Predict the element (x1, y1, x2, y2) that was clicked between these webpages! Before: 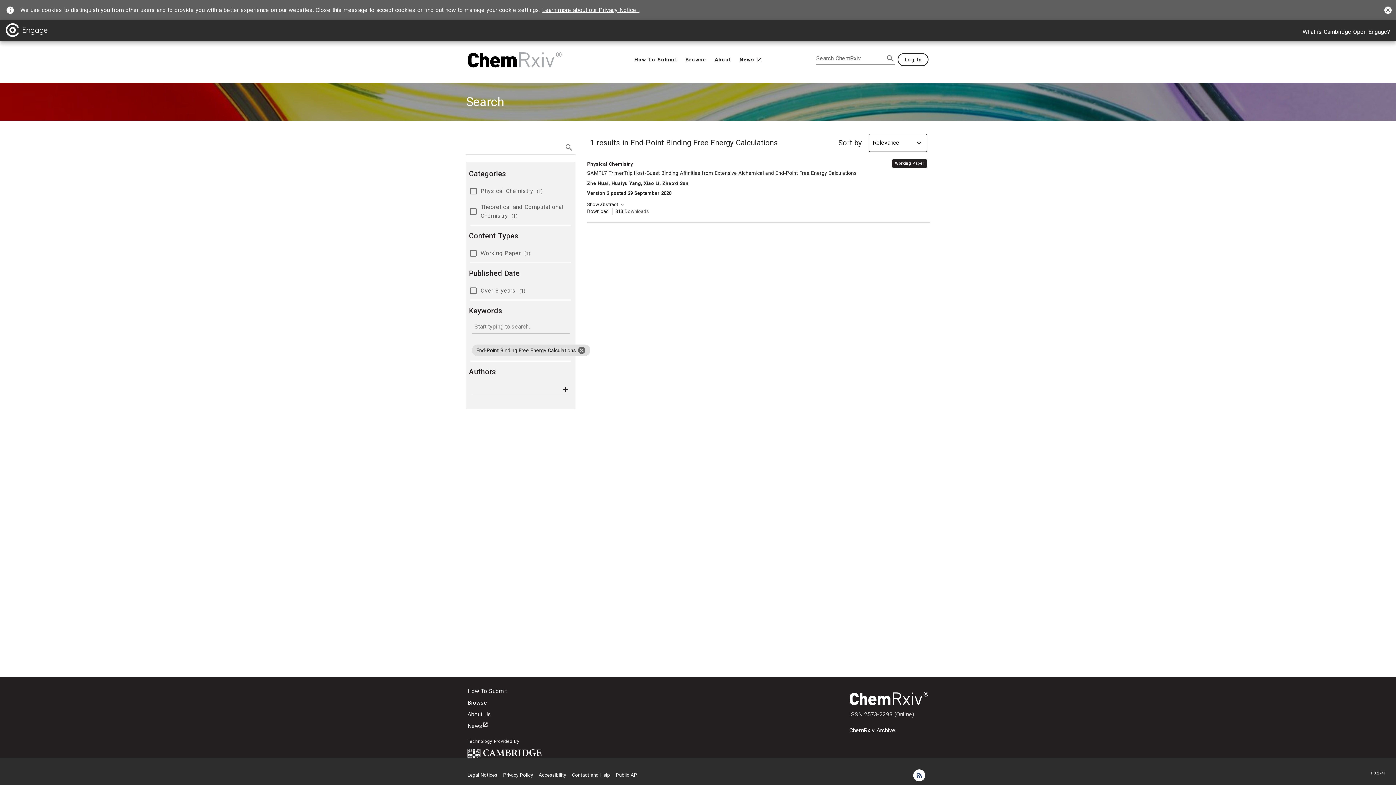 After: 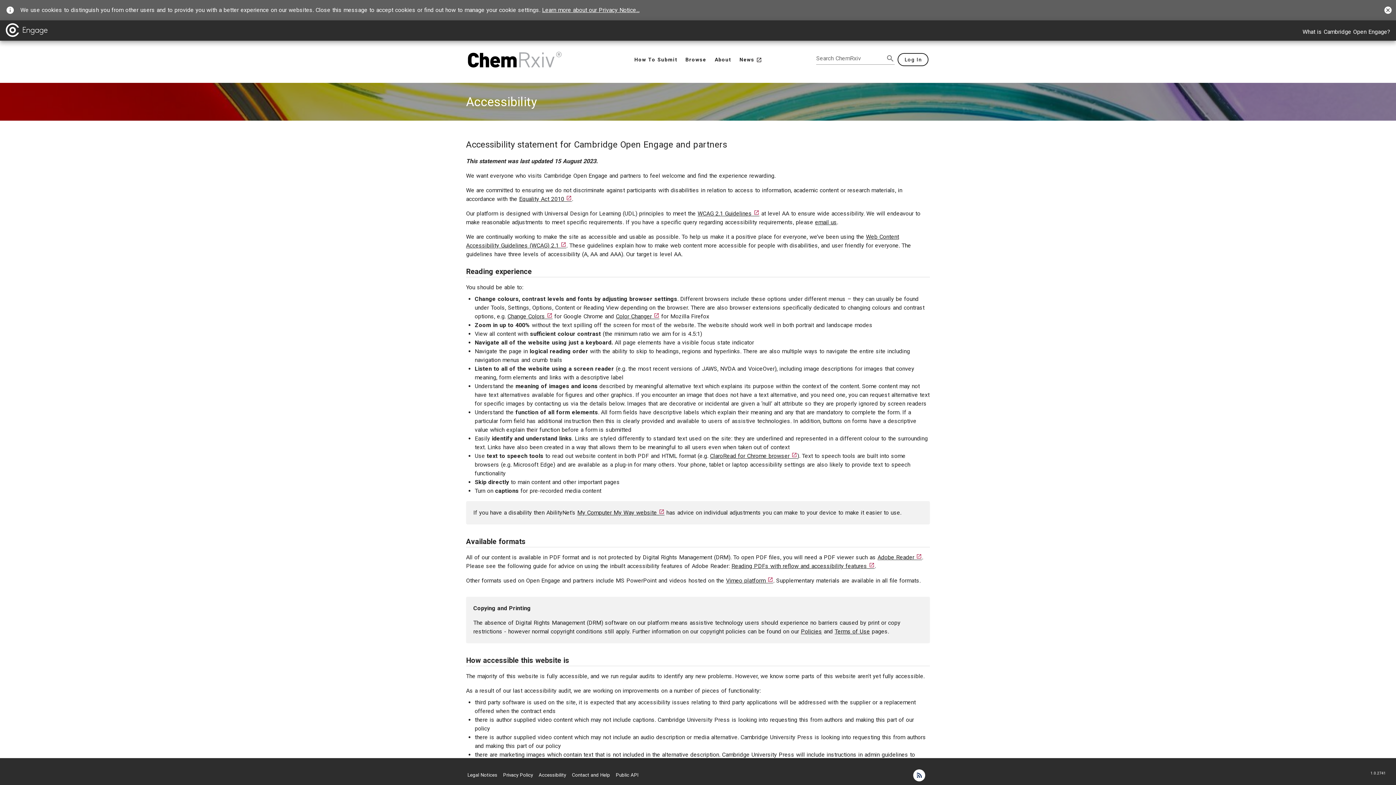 Action: bbox: (538, 772, 566, 778) label: Accessibility